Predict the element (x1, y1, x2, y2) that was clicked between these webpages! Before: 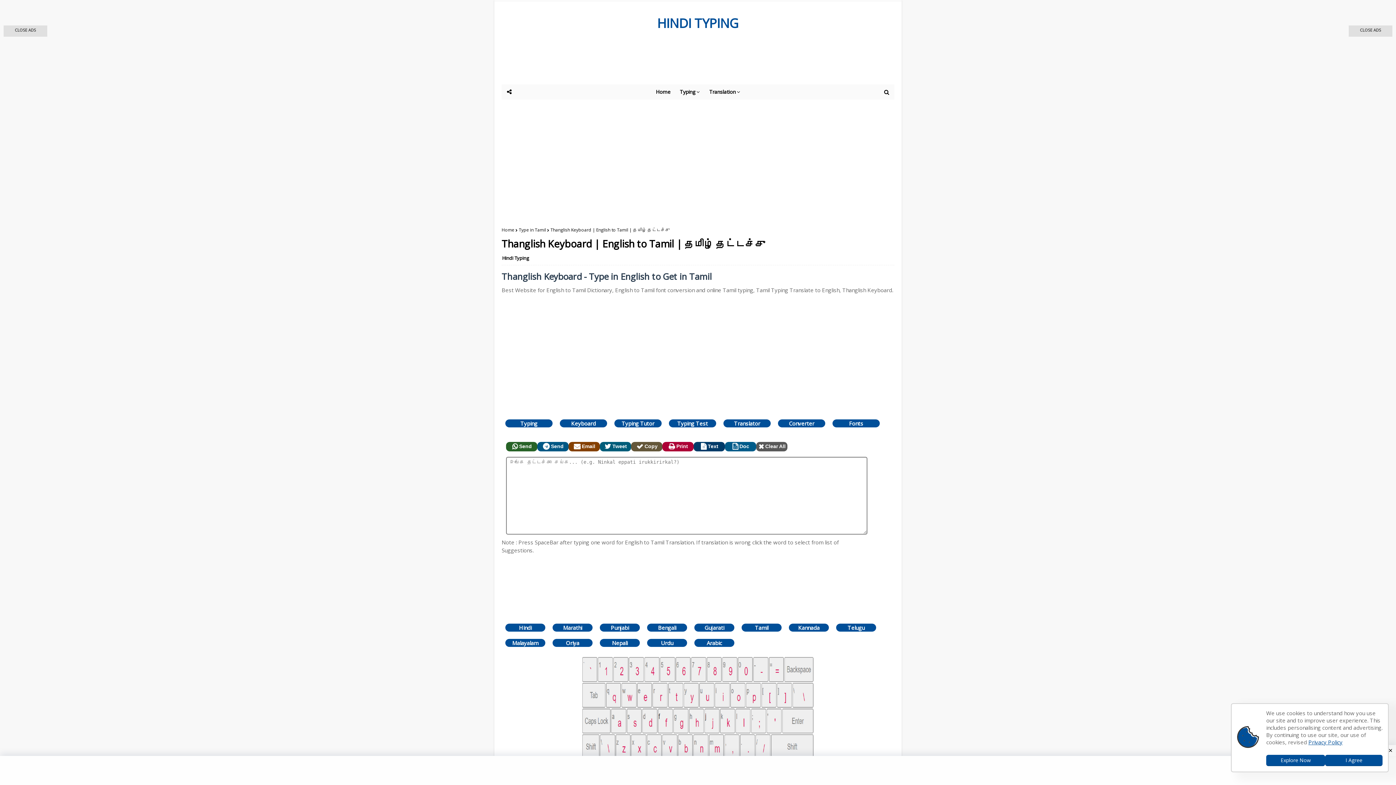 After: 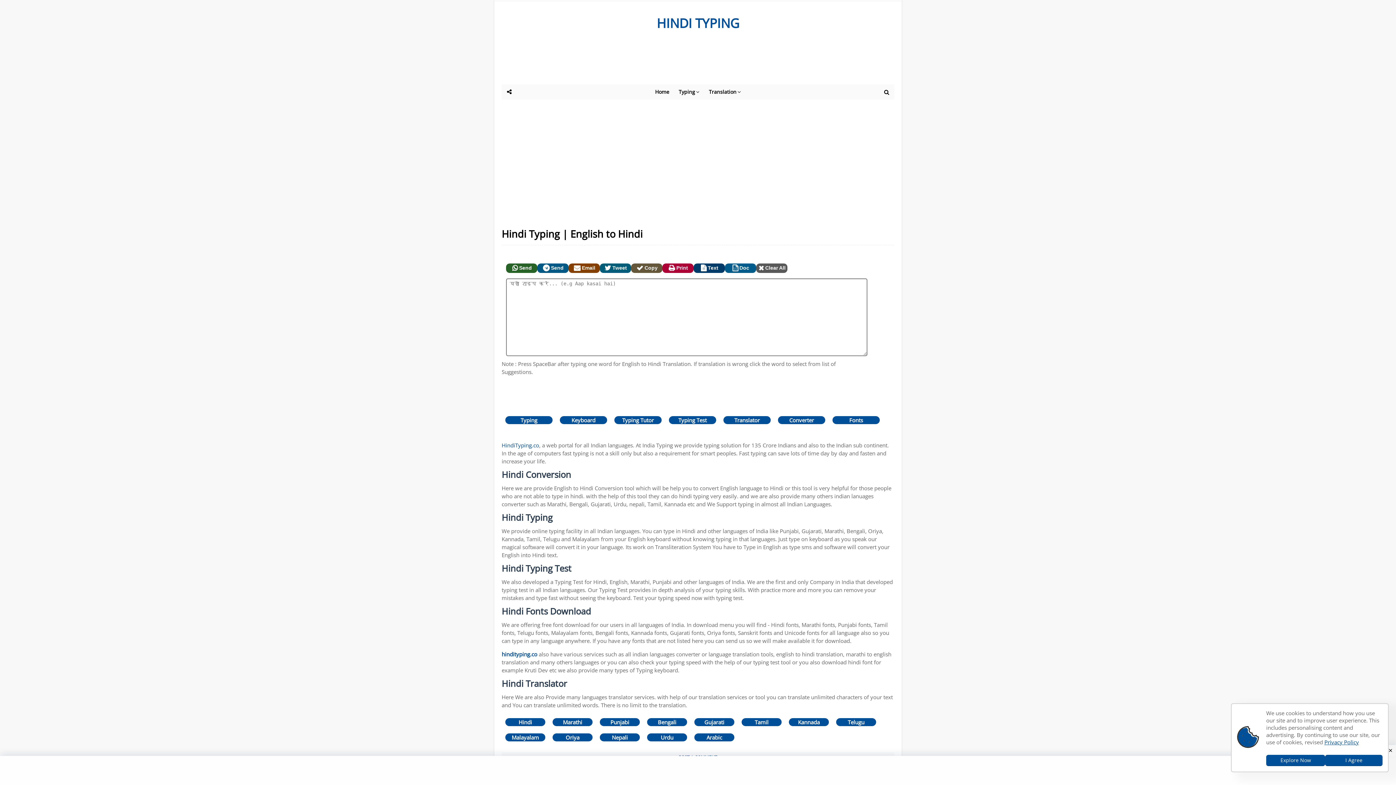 Action: bbox: (657, 14, 739, 31) label: HINDI TYPING